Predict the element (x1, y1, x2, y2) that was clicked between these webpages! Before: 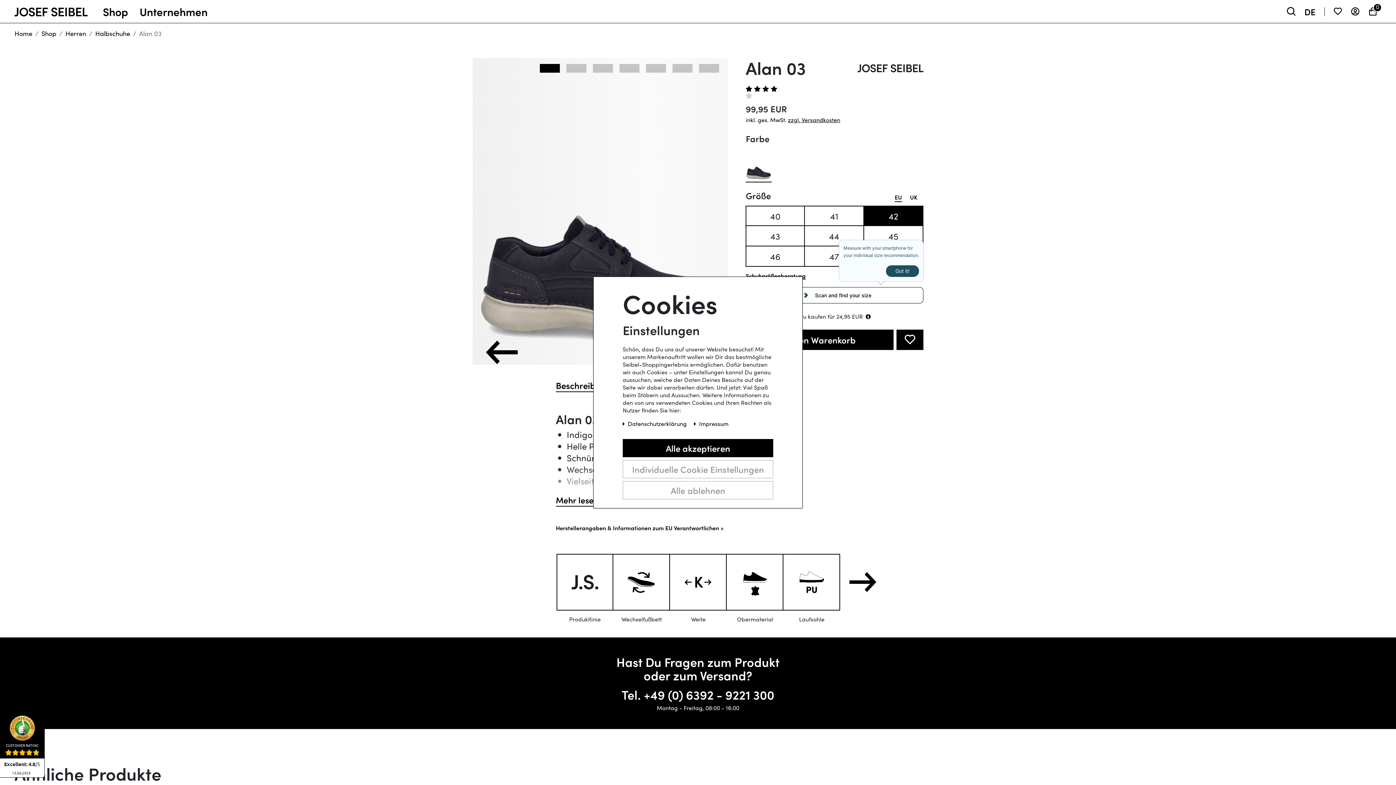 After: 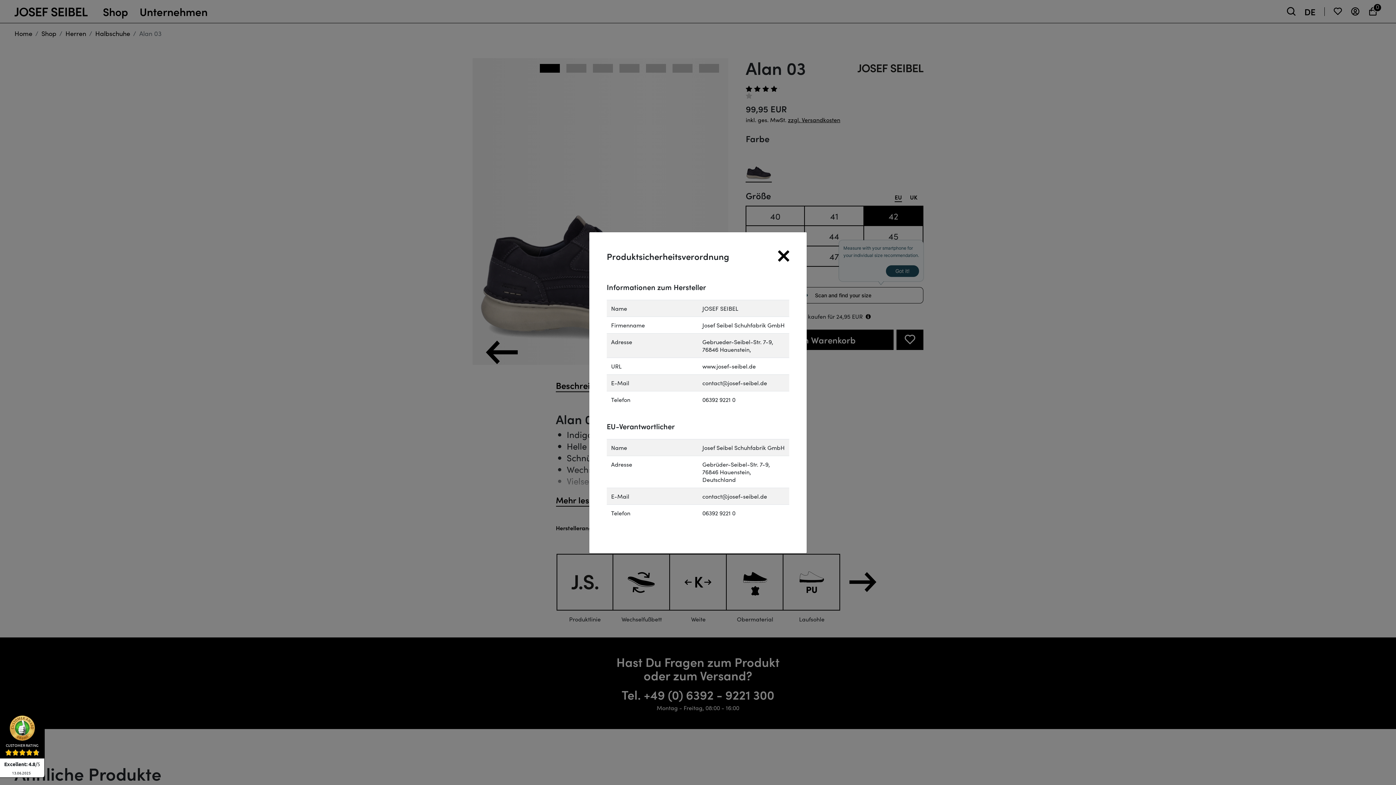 Action: label: GPSR Informationen öffnen bbox: (556, 525, 723, 531)